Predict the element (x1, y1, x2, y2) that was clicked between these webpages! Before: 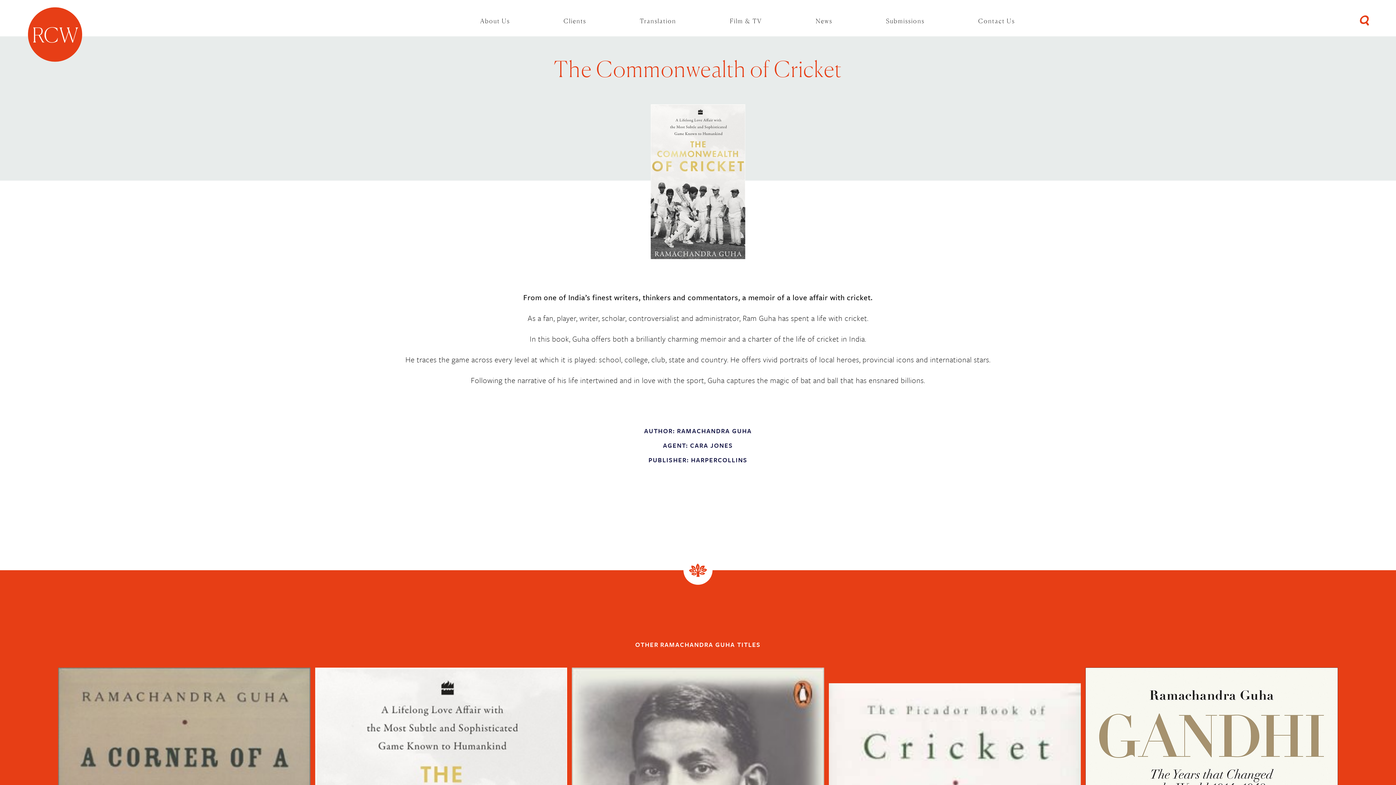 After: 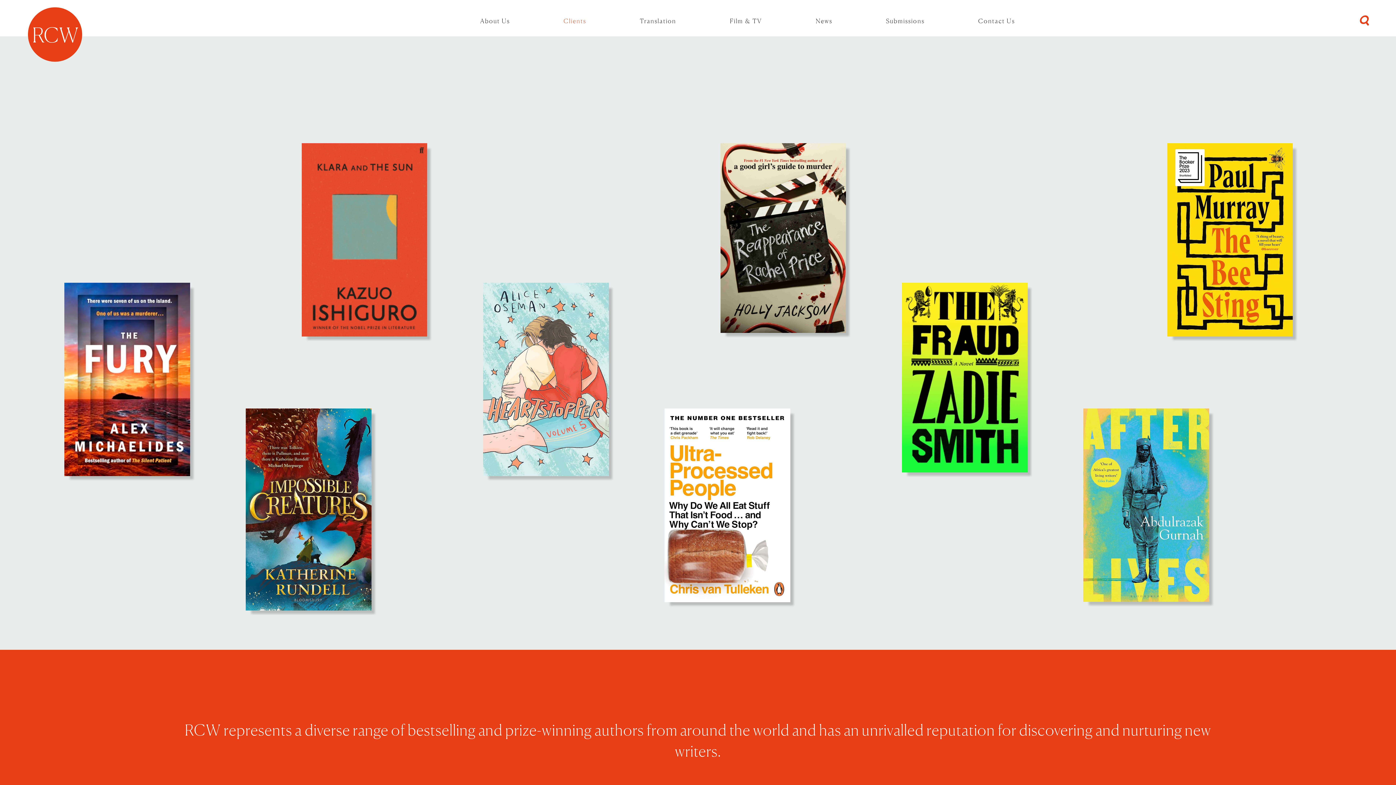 Action: label: Clients bbox: (536, 9, 613, 31)